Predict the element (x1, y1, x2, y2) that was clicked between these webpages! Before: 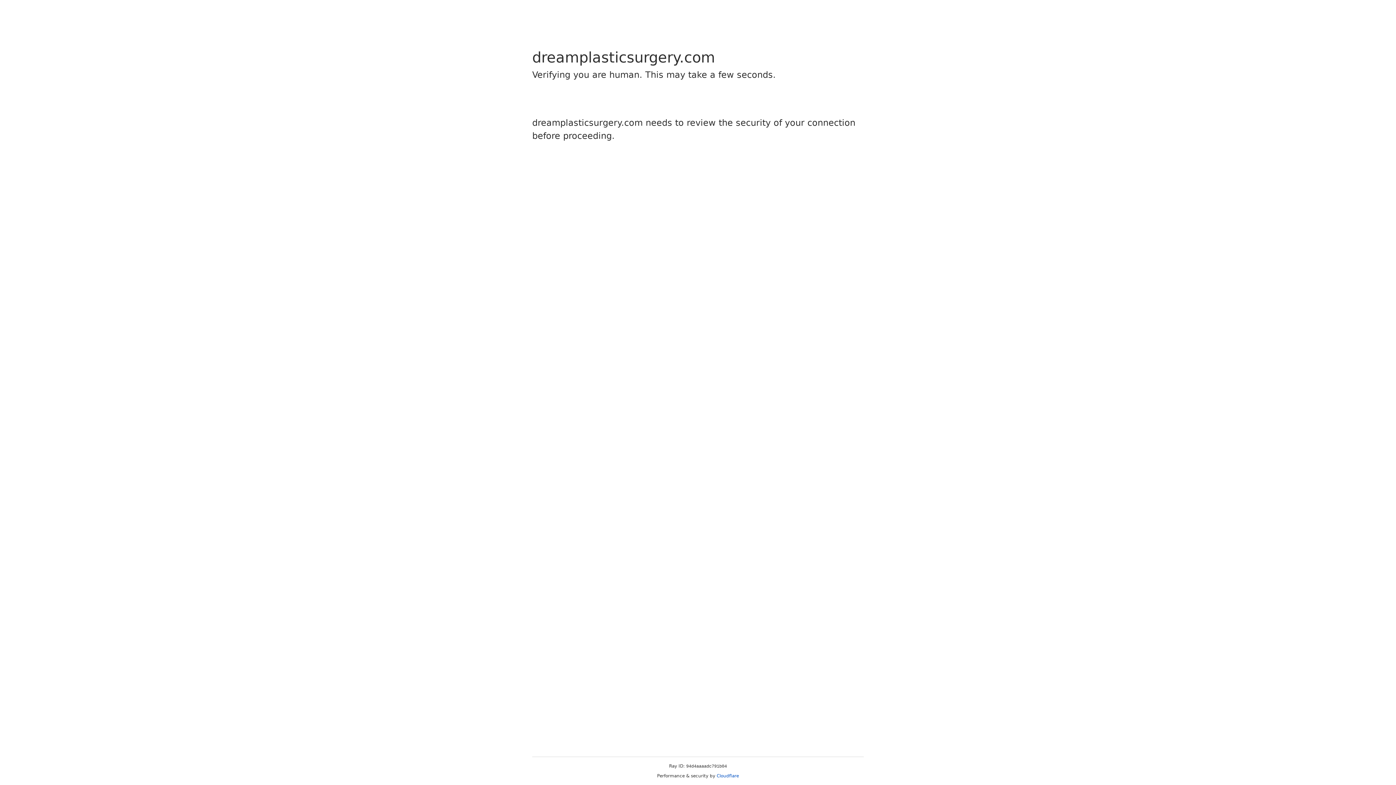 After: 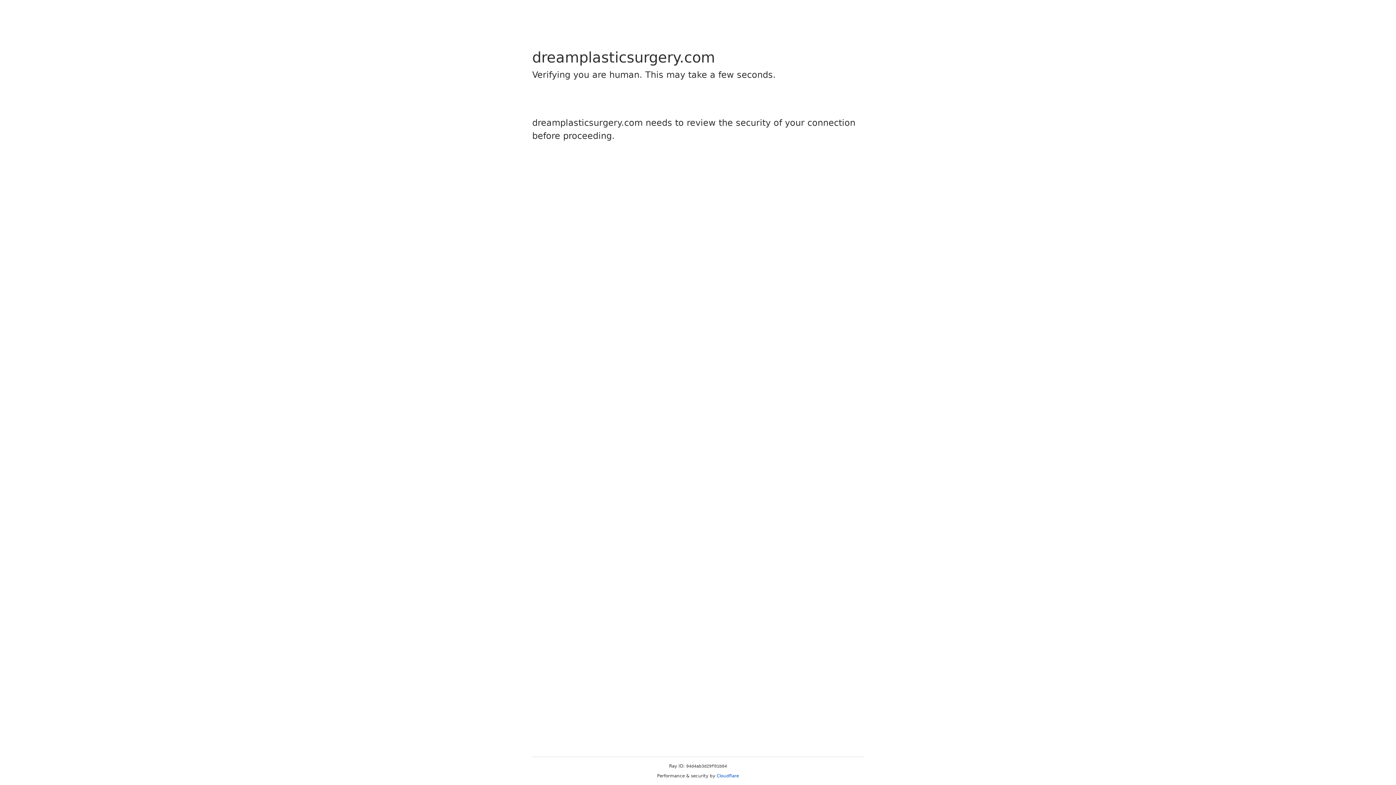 Action: bbox: (716, 773, 739, 778) label: Cloudflare